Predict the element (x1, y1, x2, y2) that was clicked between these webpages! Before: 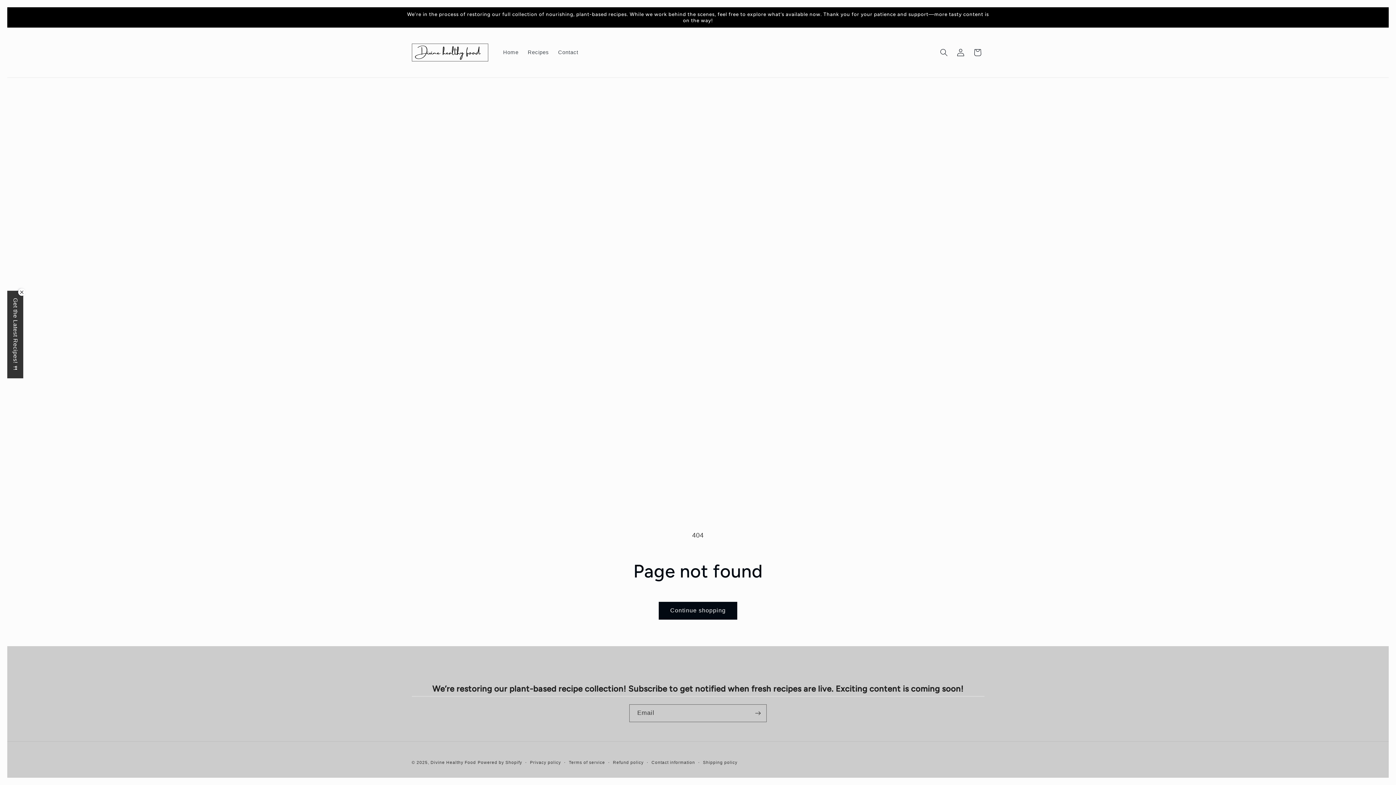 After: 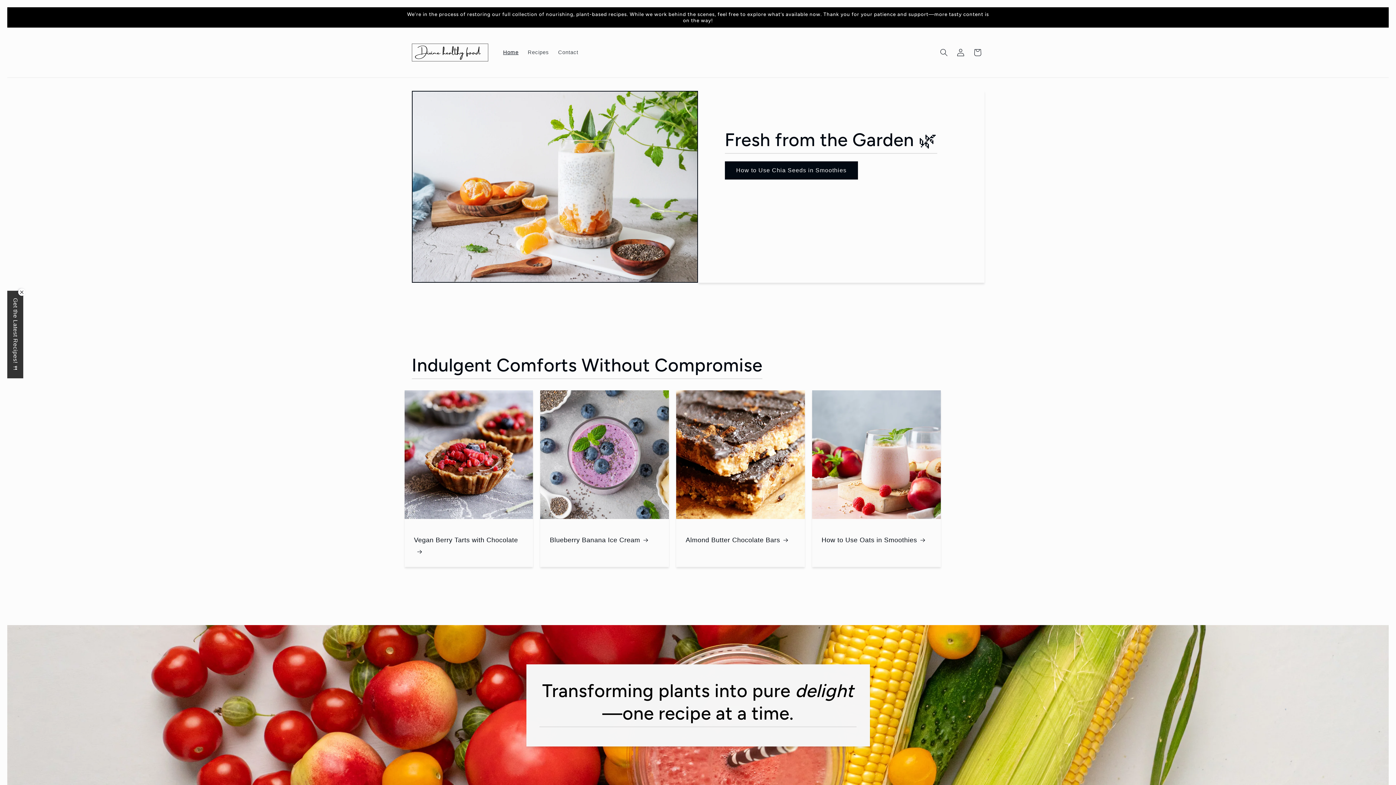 Action: bbox: (408, 34, 491, 70)